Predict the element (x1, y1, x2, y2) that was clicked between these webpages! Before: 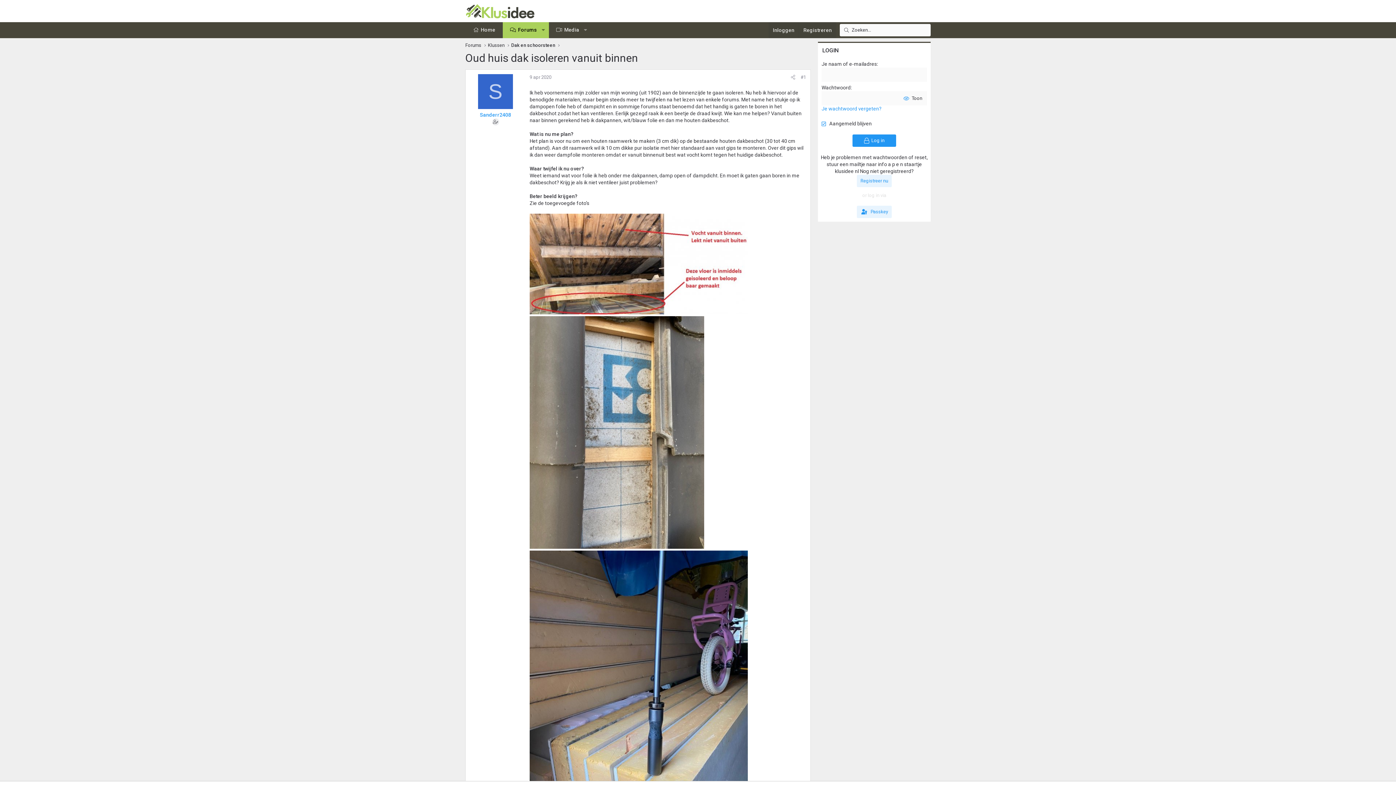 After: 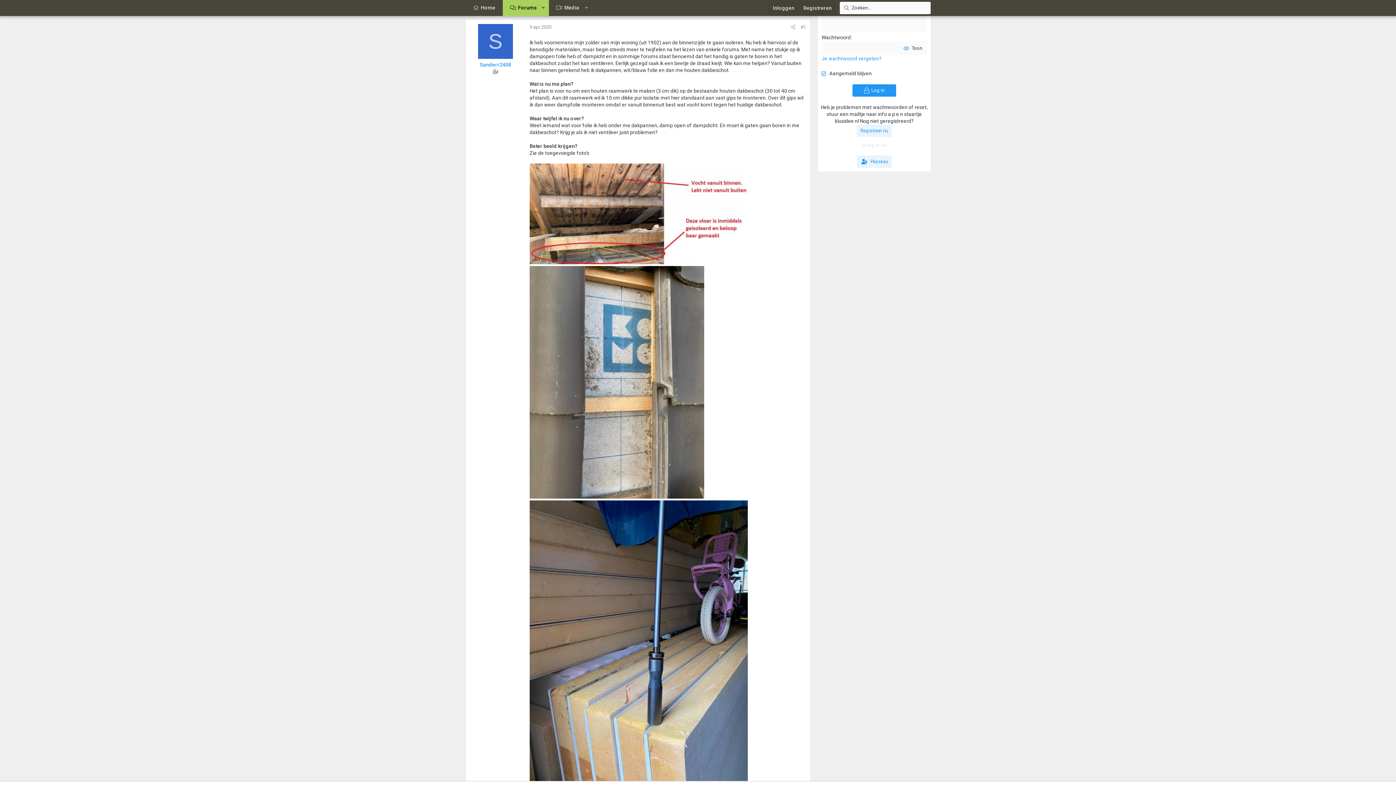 Action: bbox: (529, 74, 551, 80) label: 9 apr 2020